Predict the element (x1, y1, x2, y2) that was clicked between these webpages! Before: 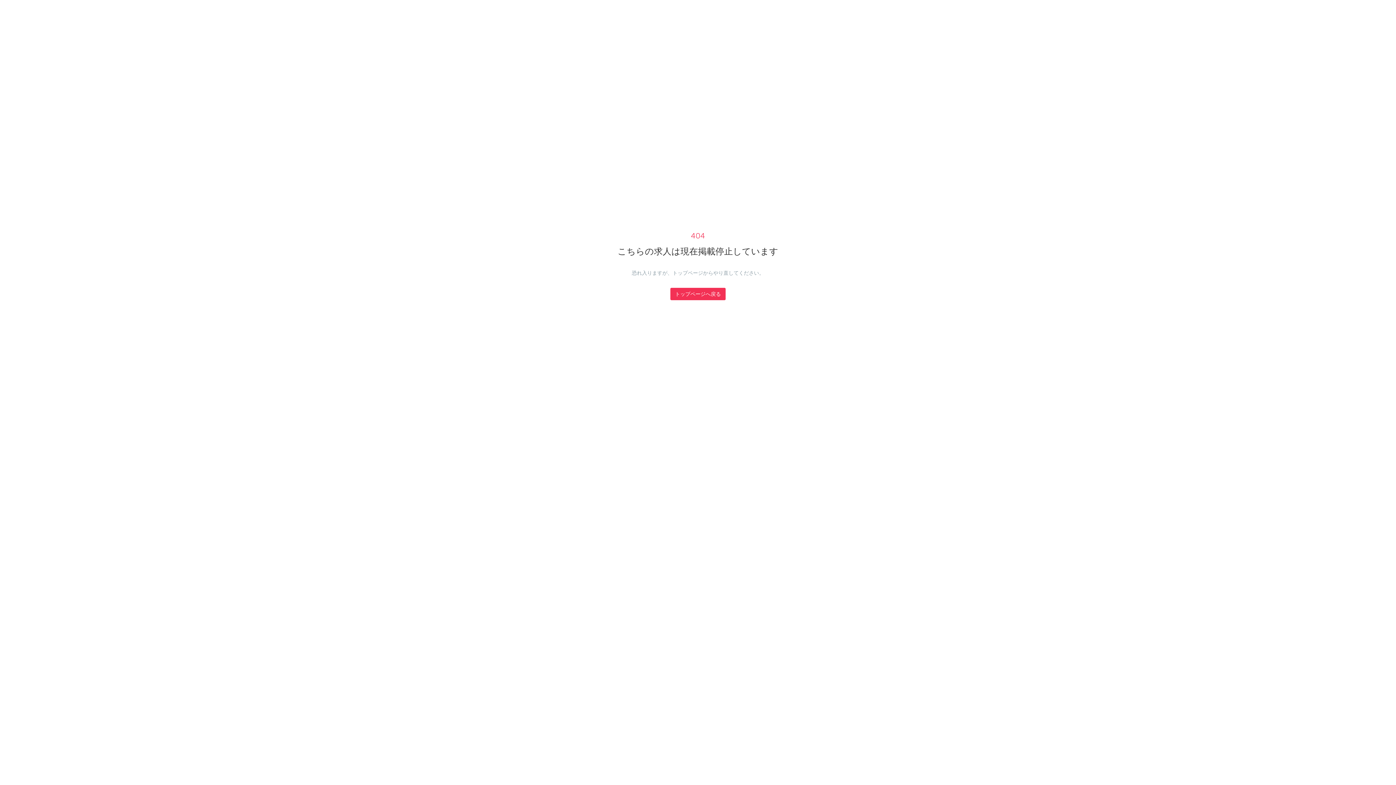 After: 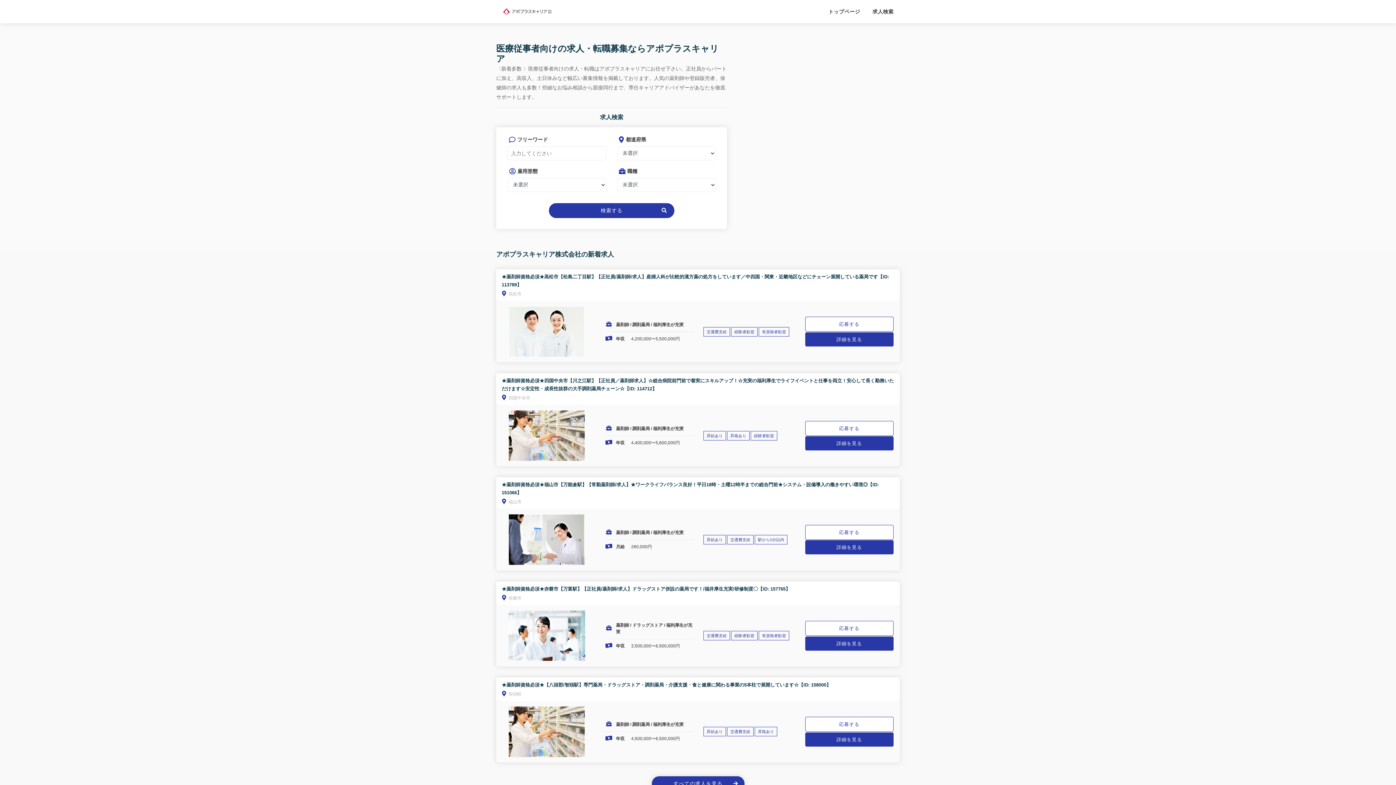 Action: label: トップページへ戻る bbox: (670, 288, 725, 300)